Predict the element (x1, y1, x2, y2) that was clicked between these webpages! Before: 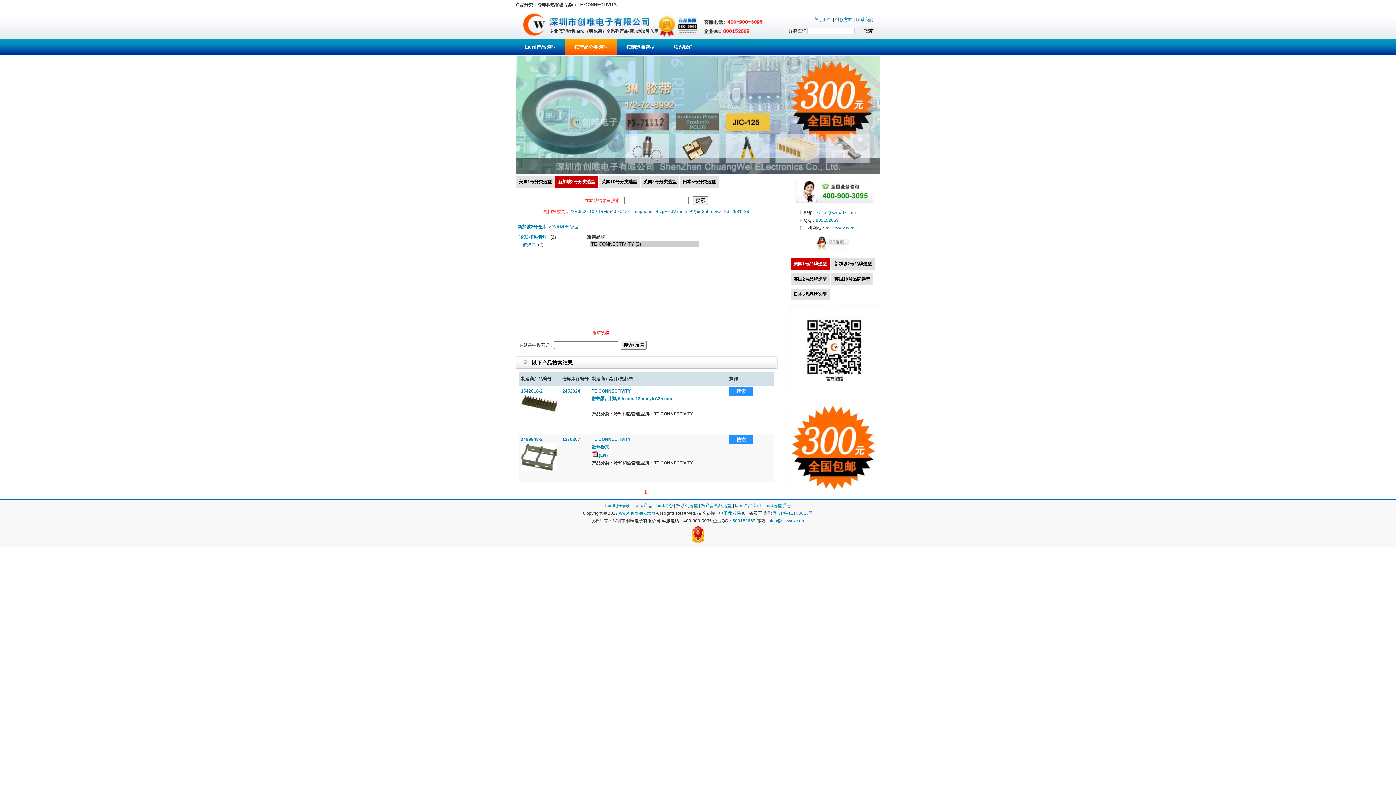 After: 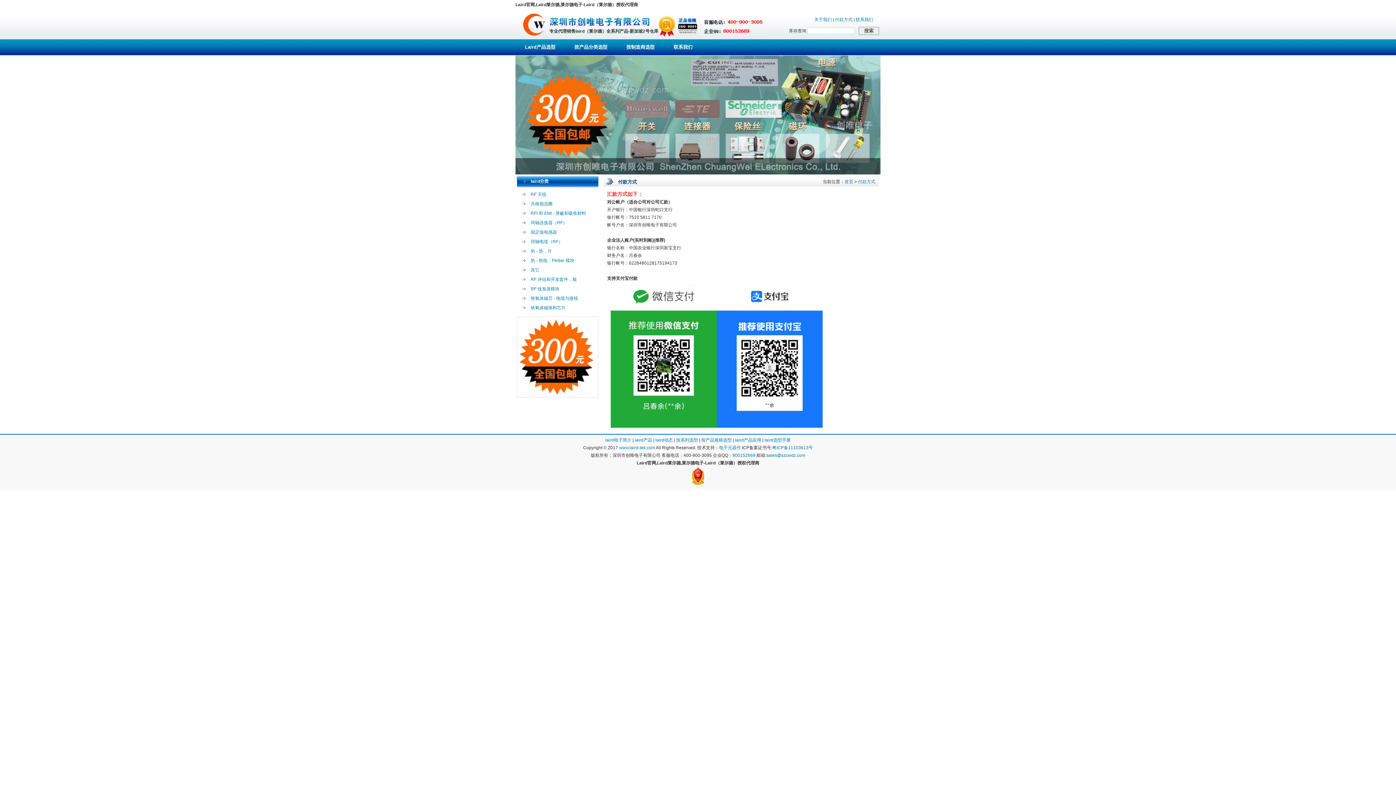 Action: bbox: (835, 17, 852, 22) label: 付款方式